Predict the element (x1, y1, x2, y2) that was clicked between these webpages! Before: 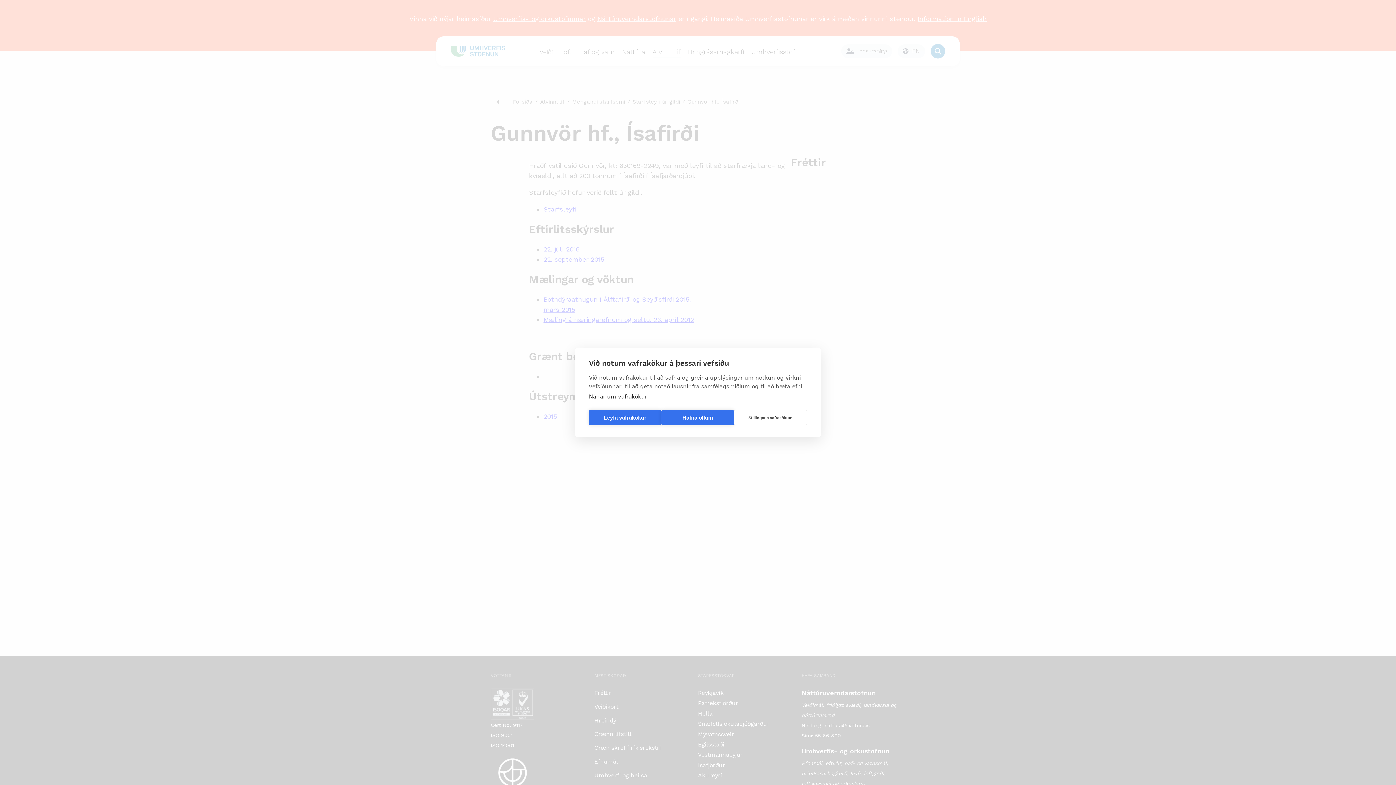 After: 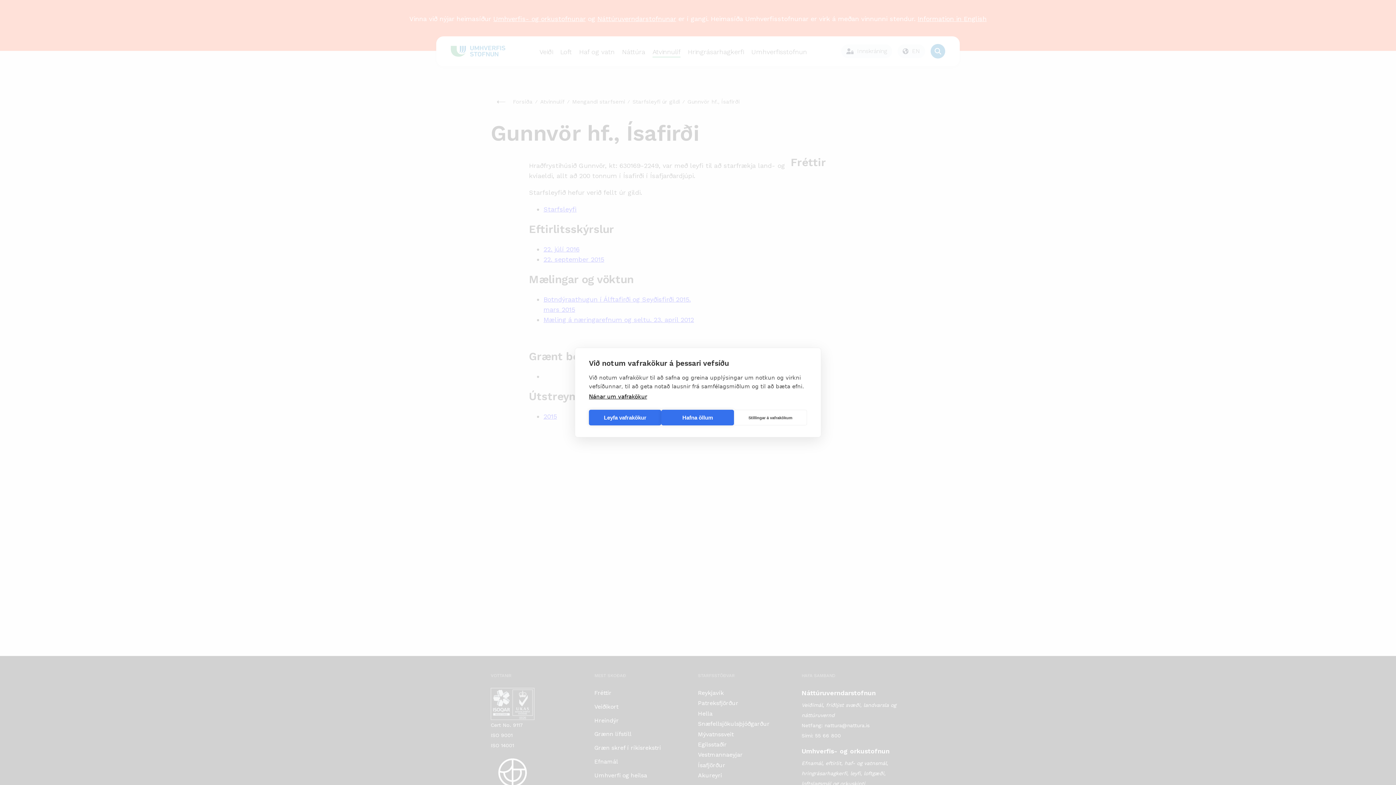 Action: bbox: (589, 393, 647, 400) label: Nánar um vafrakökur